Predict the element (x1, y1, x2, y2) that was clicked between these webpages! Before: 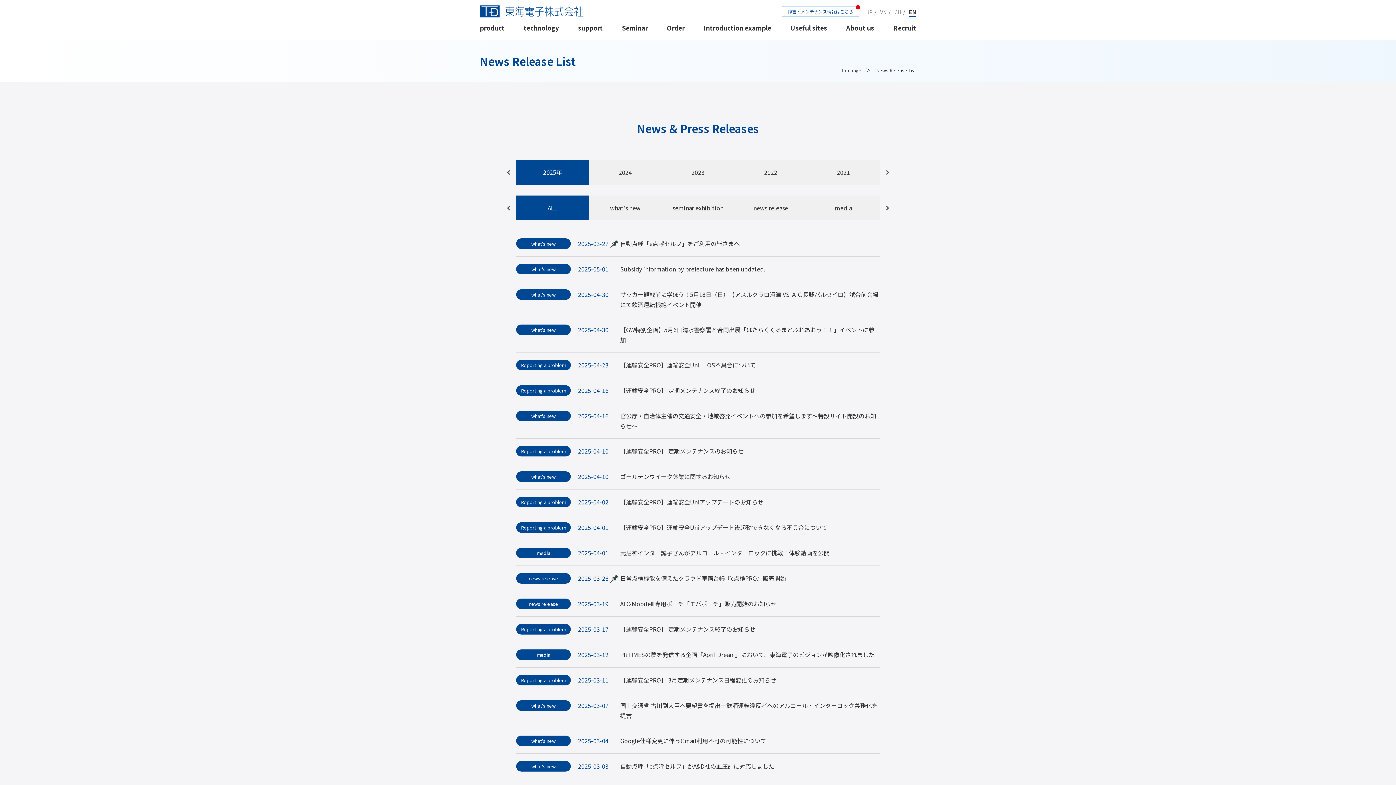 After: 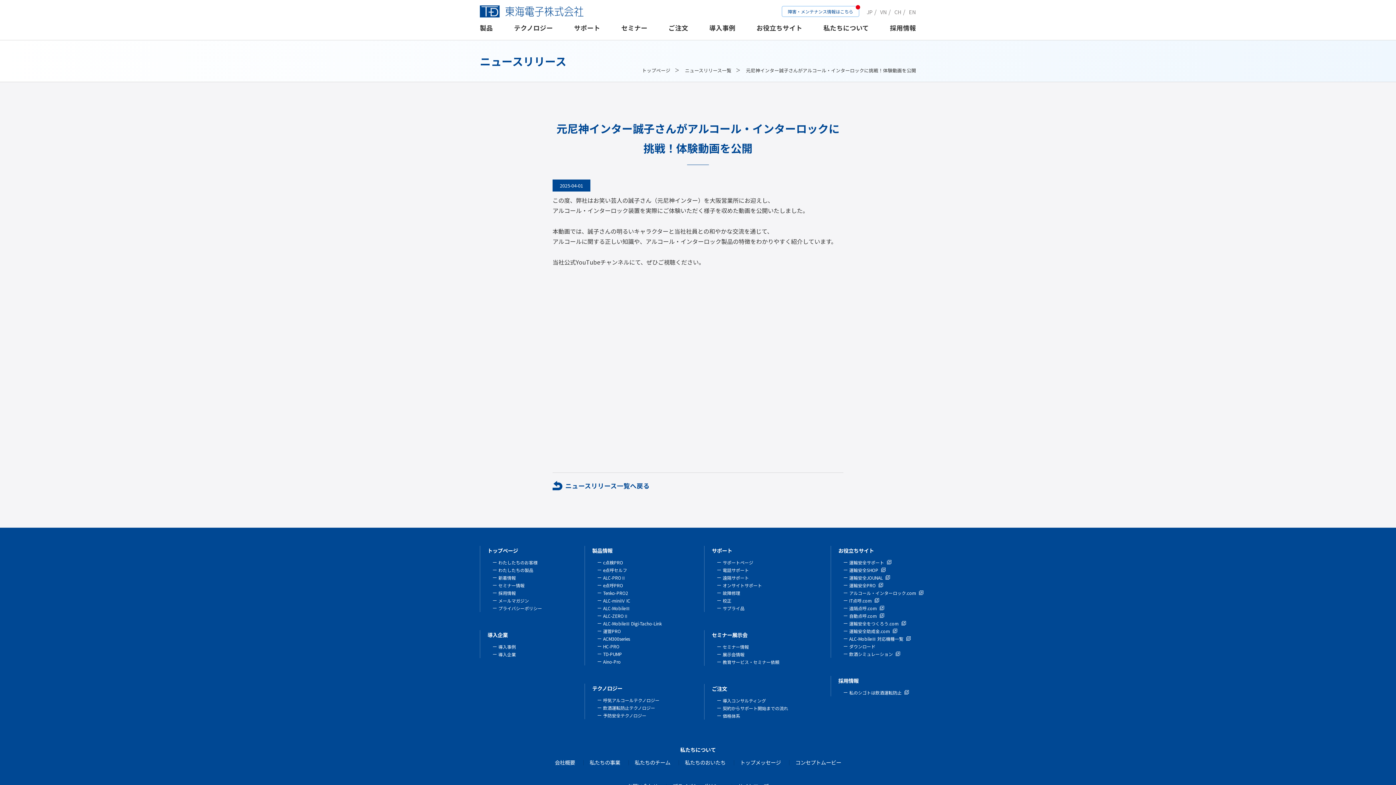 Action: bbox: (620, 548, 829, 557) label: 元尼神インター誠子さんがアルコール・インターロックに挑戦！体験動画を公開